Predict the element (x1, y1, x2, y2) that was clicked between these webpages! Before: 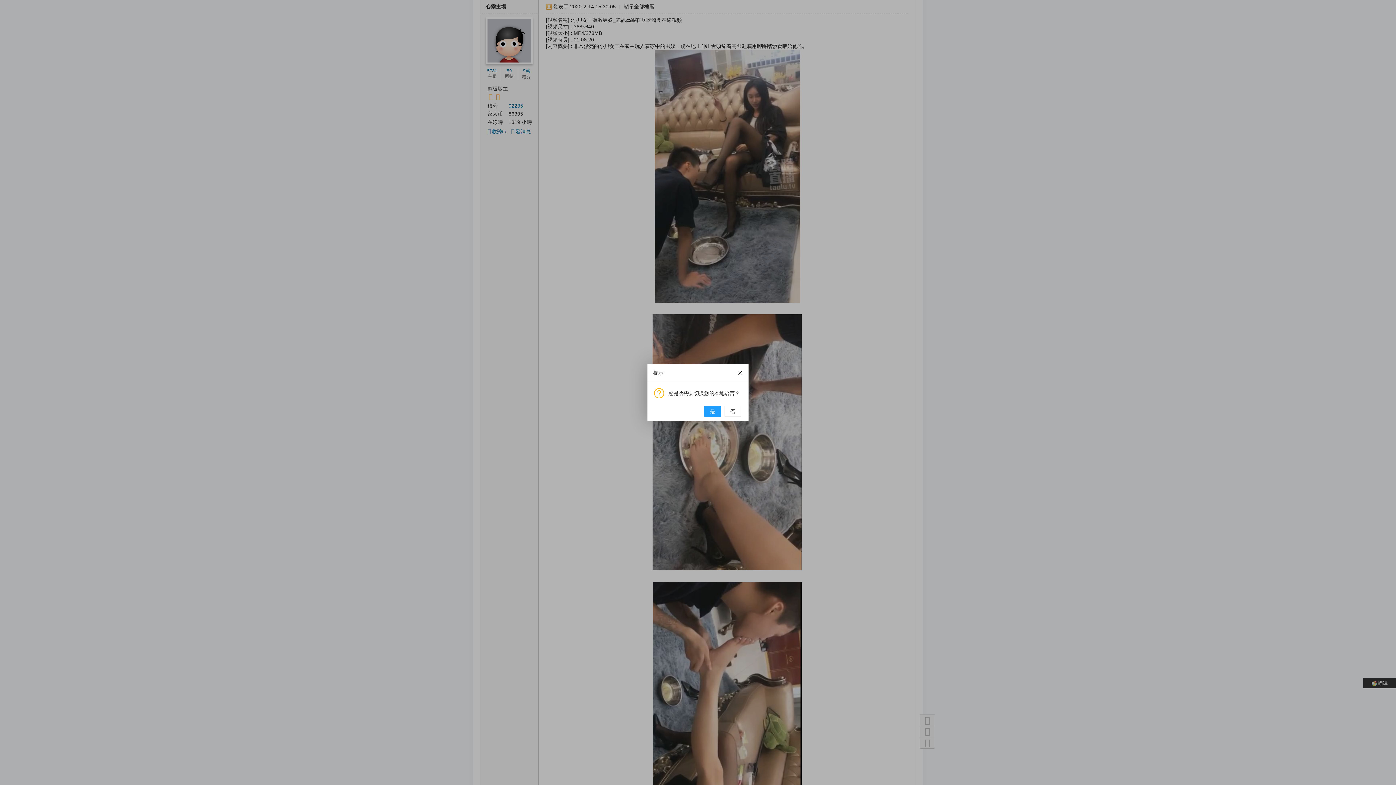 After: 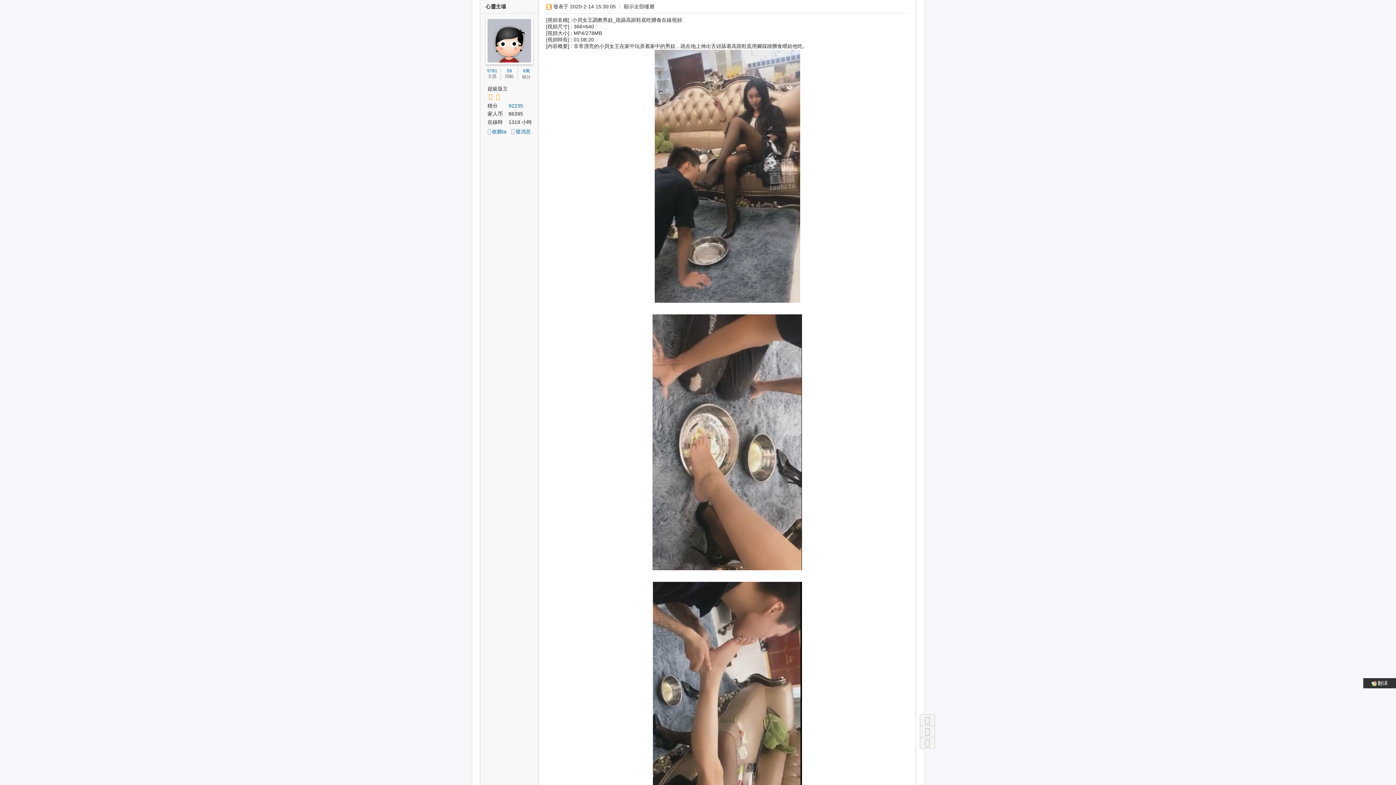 Action: label: 否 bbox: (724, 406, 741, 417)